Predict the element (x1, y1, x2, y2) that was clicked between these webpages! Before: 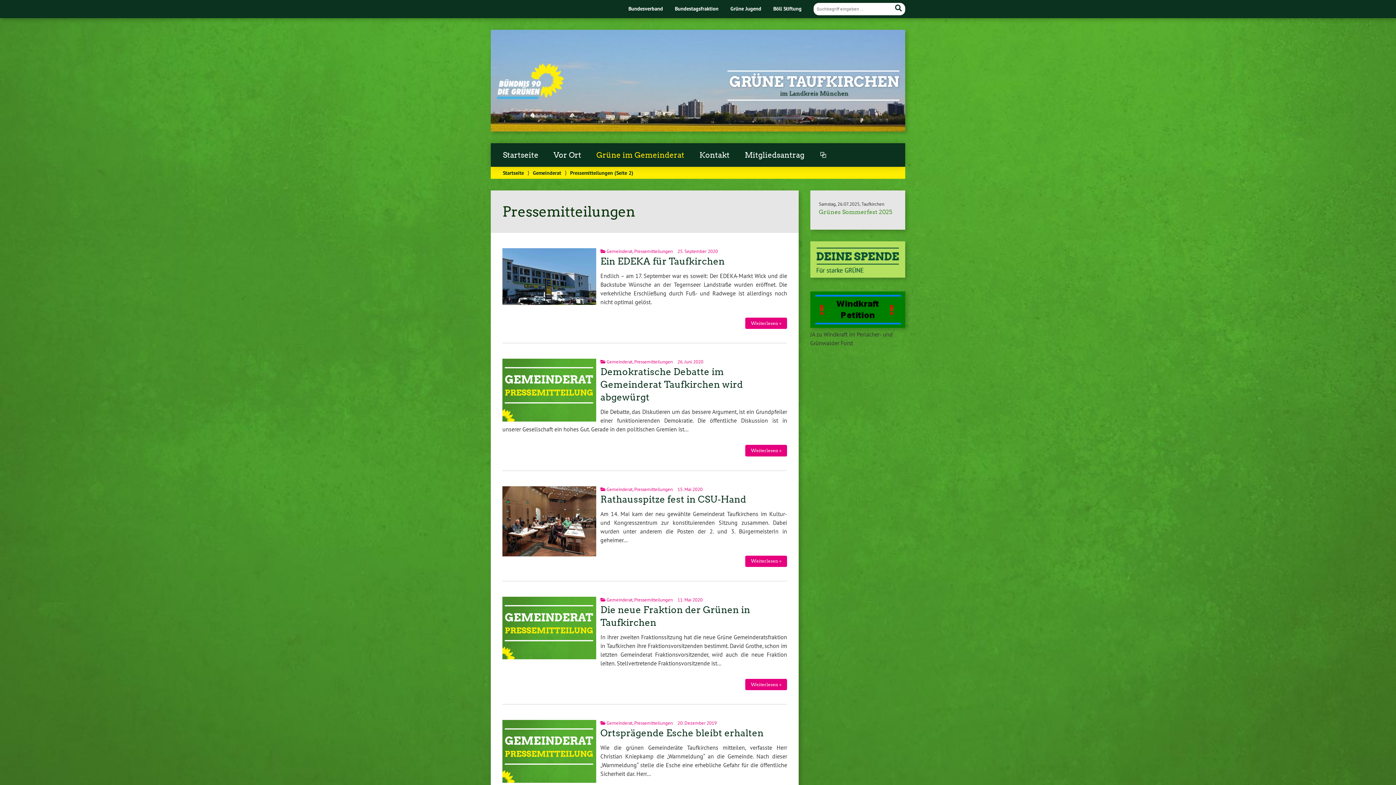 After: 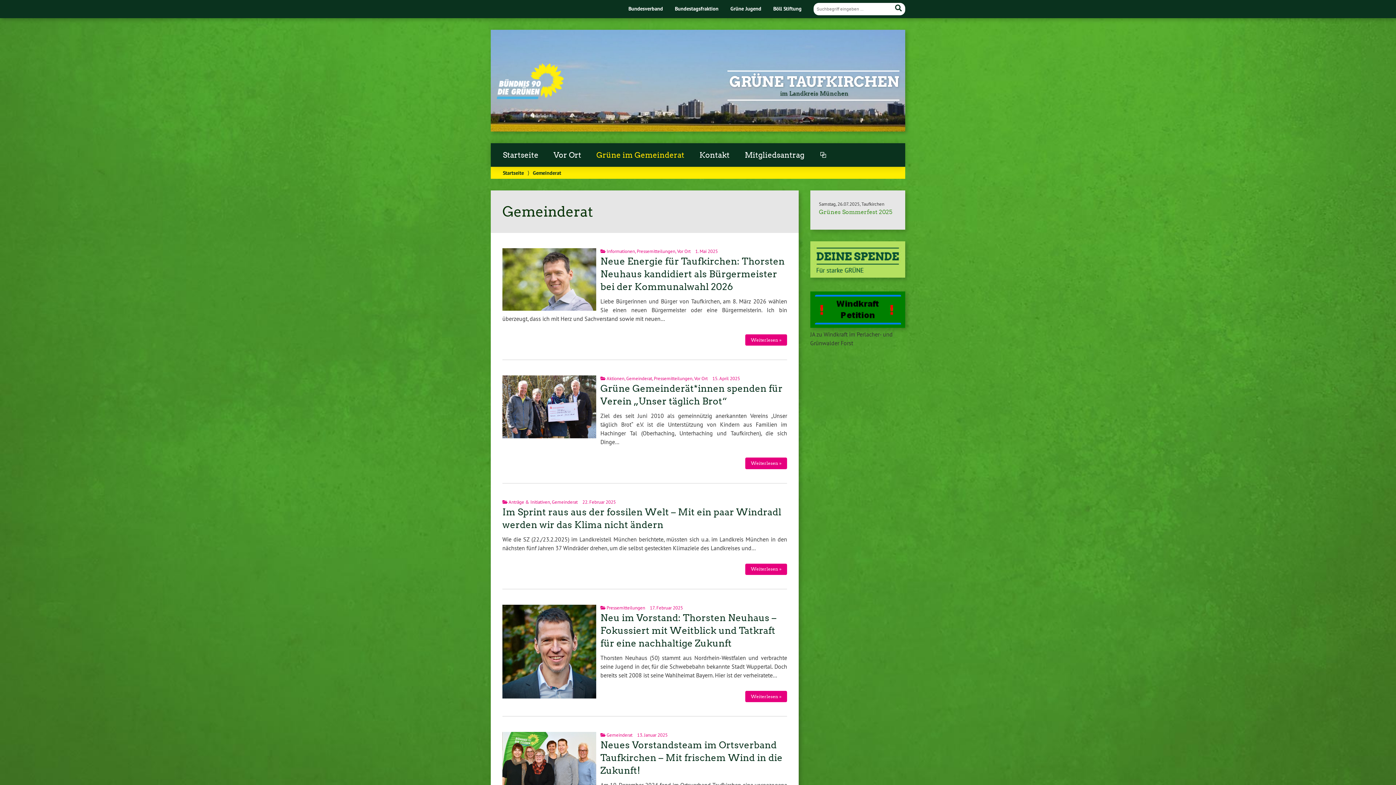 Action: bbox: (588, 143, 692, 167) label: Grüne im Gemeinderat